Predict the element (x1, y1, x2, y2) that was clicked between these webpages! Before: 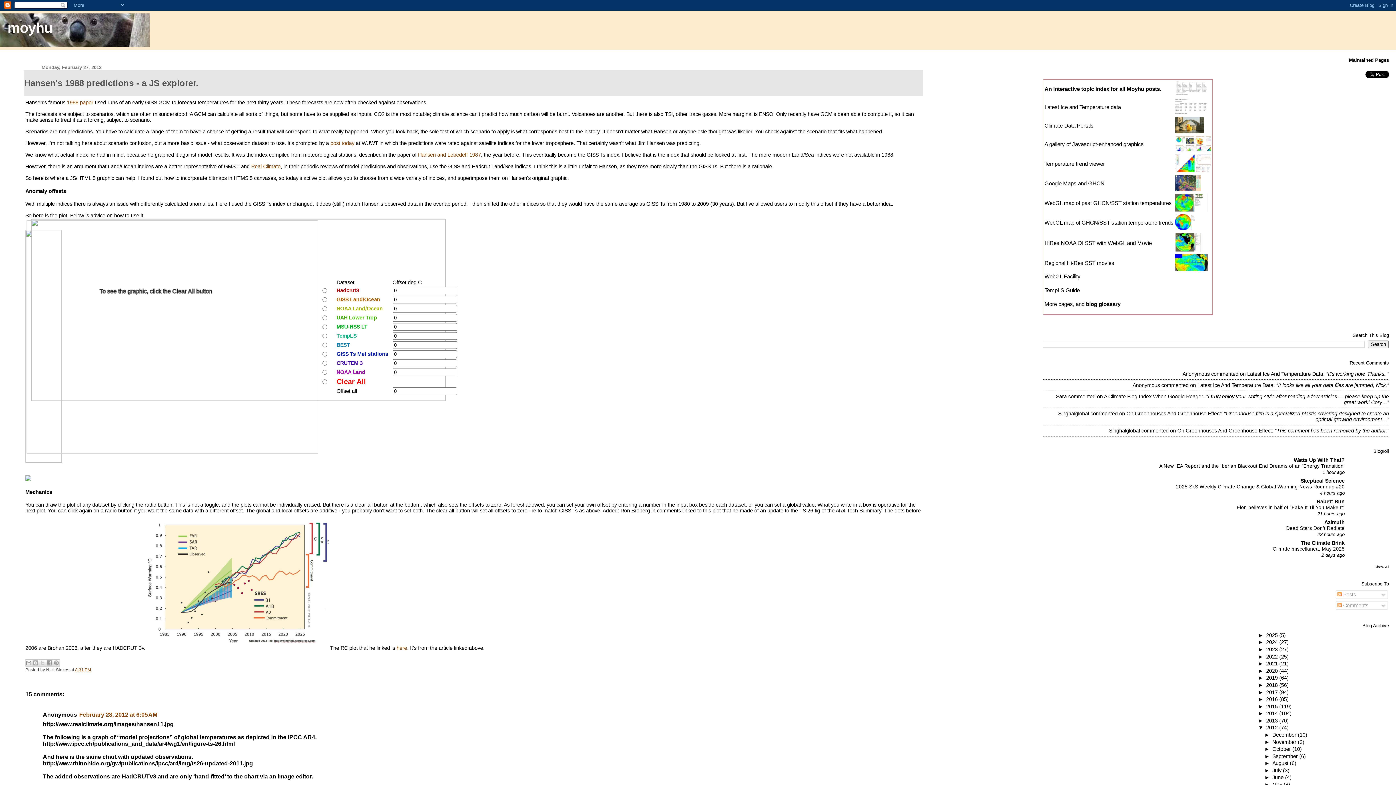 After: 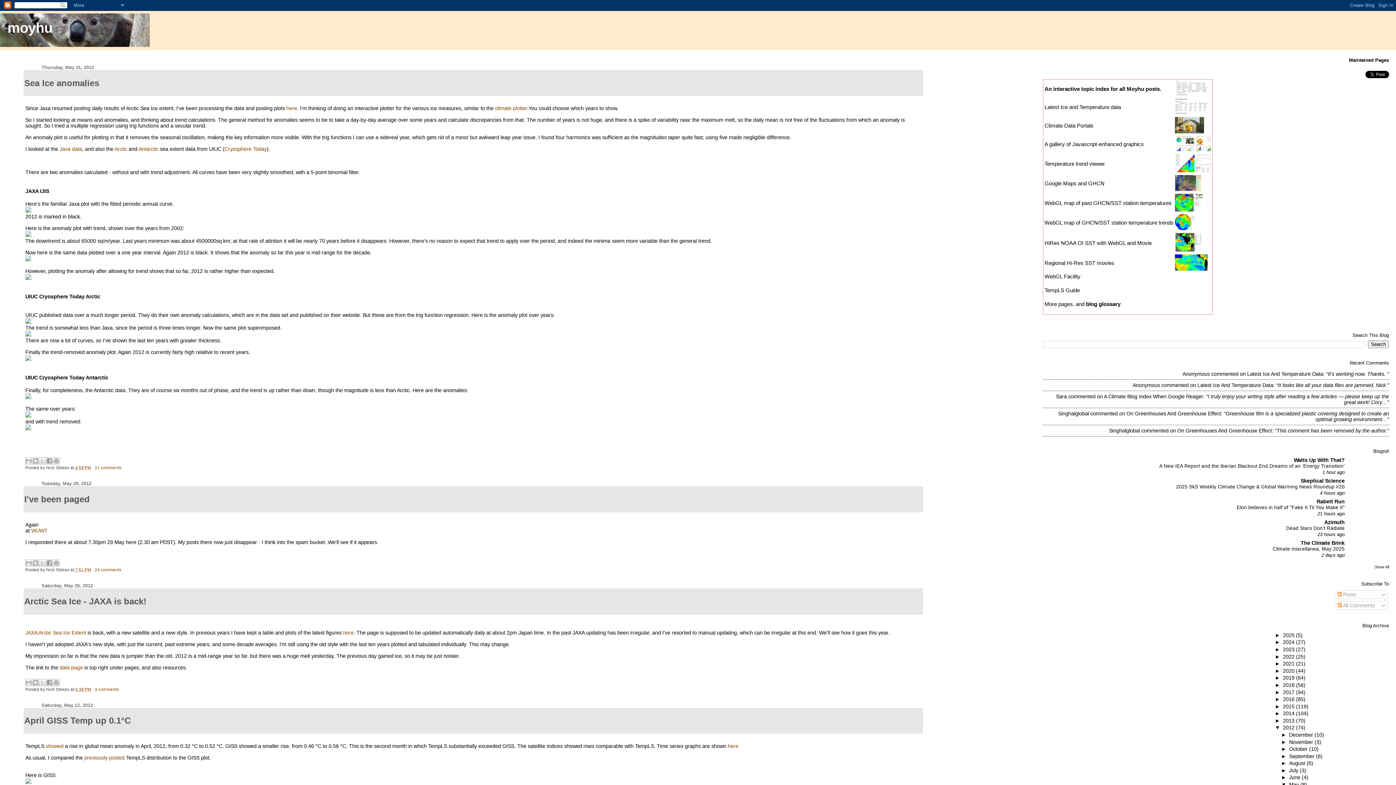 Action: bbox: (1272, 782, 1284, 788) label: May 